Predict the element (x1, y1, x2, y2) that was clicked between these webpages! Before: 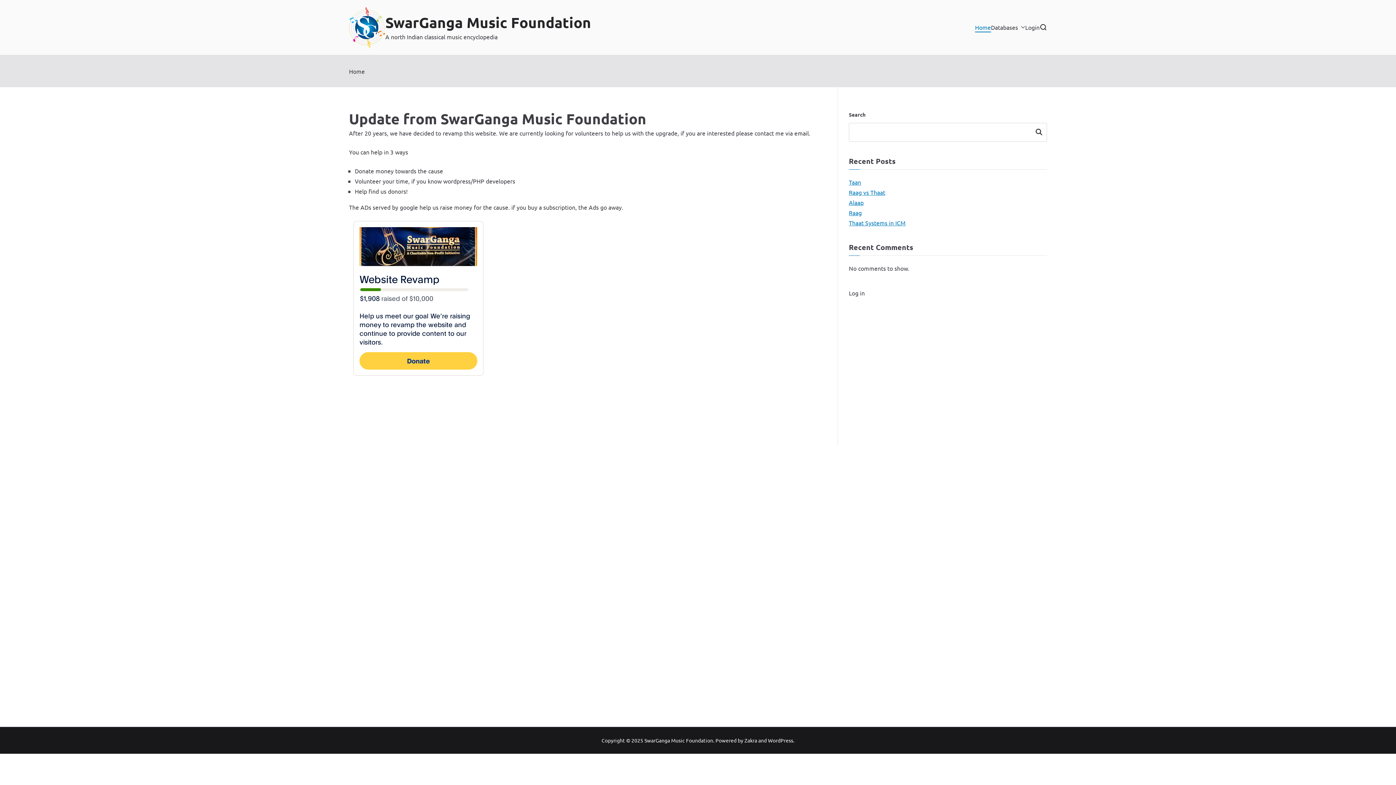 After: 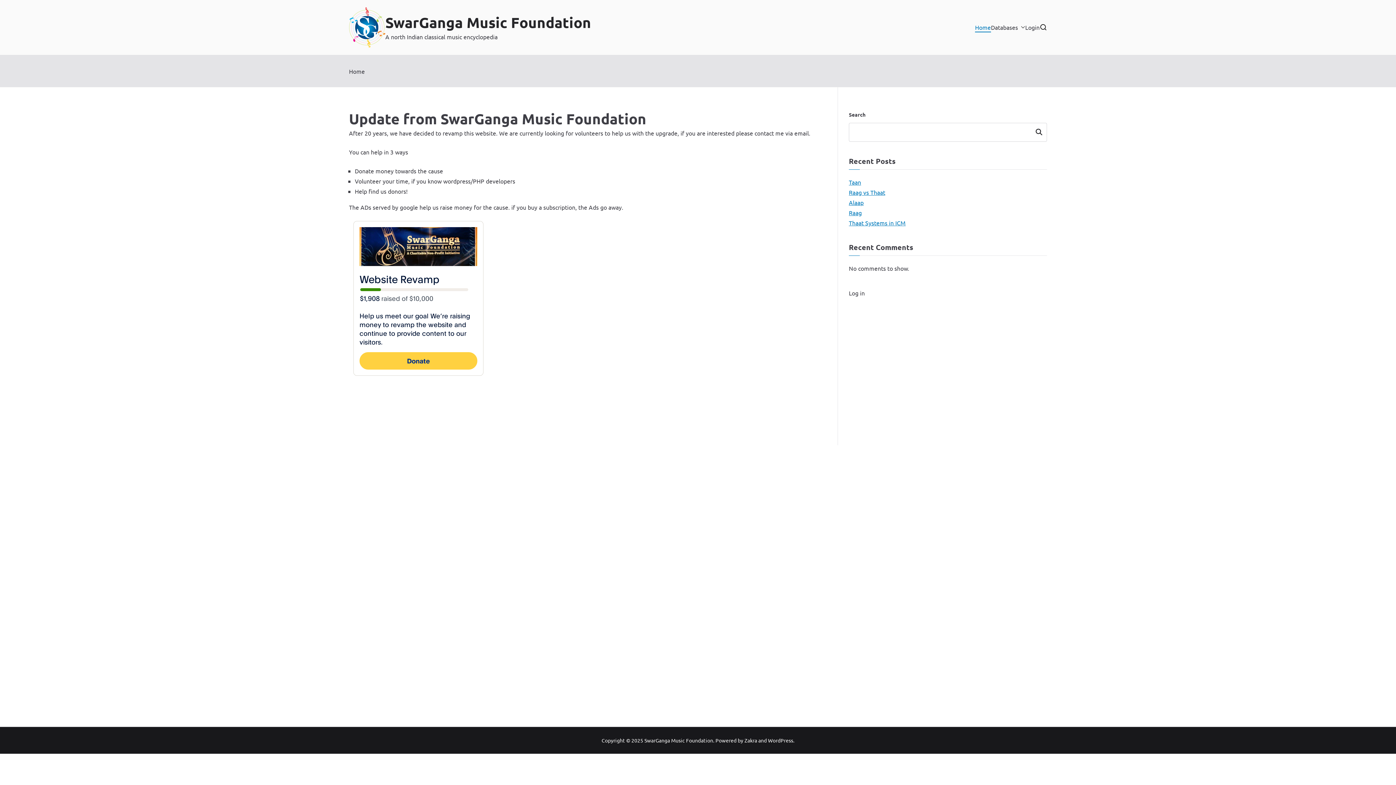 Action: label: Zakra bbox: (744, 737, 757, 743)